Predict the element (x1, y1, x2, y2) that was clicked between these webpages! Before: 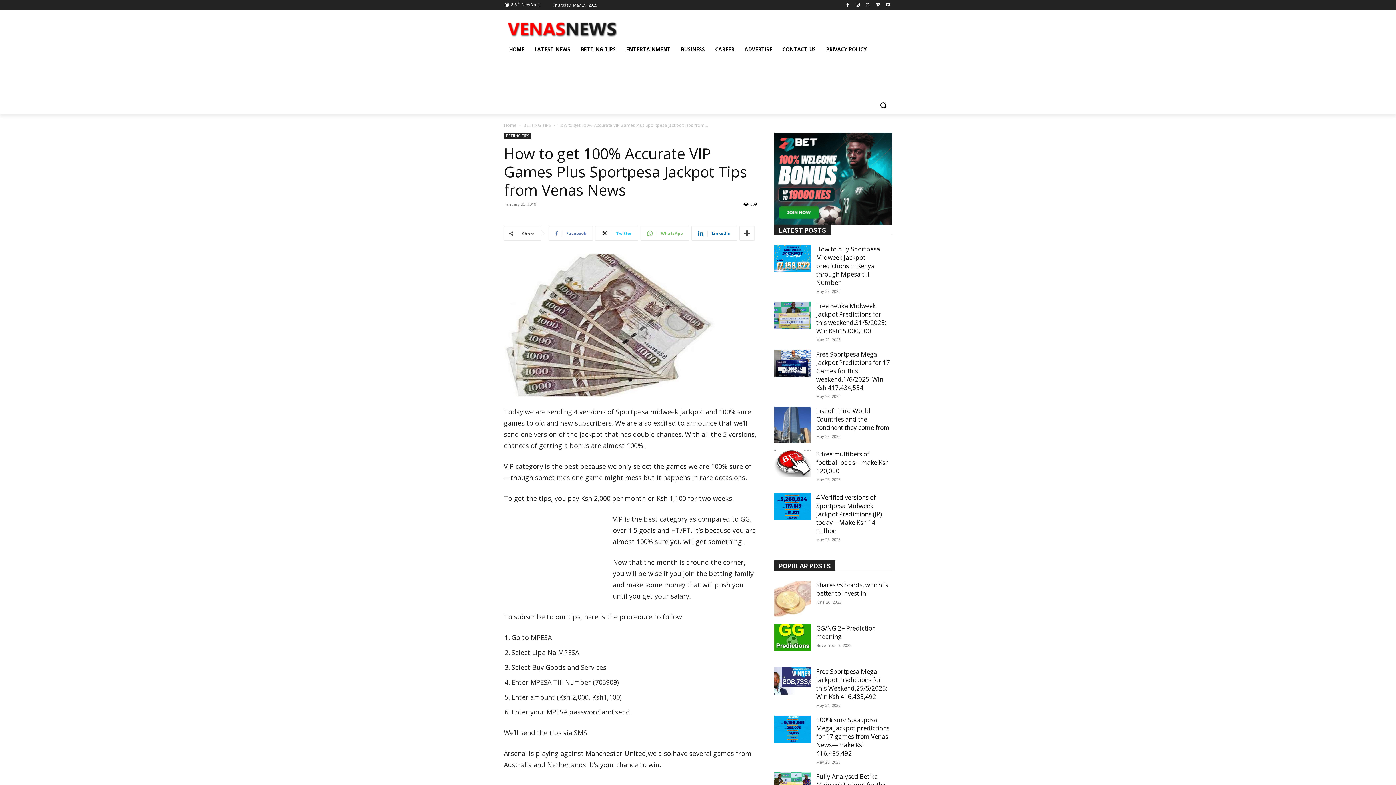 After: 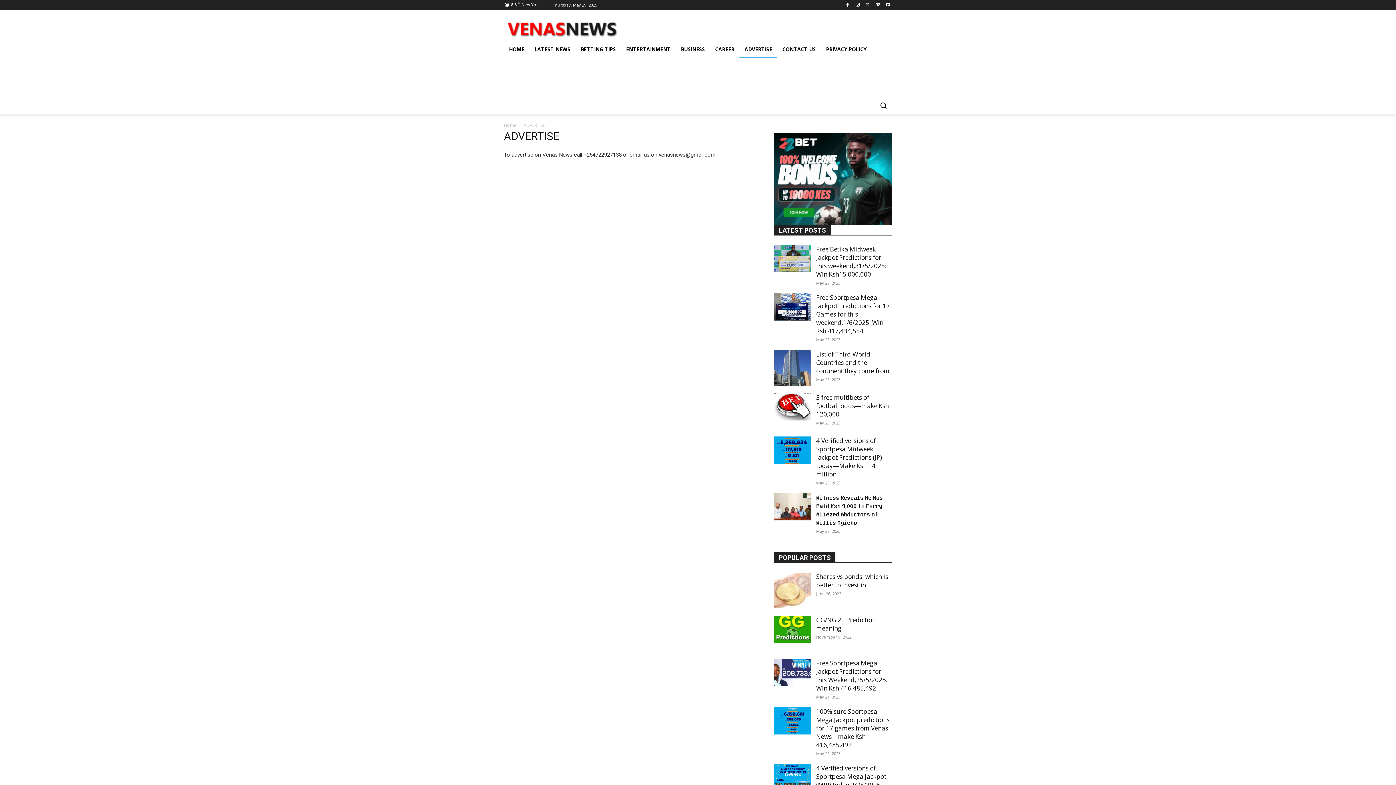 Action: label: ADVERTISE bbox: (739, 40, 777, 58)